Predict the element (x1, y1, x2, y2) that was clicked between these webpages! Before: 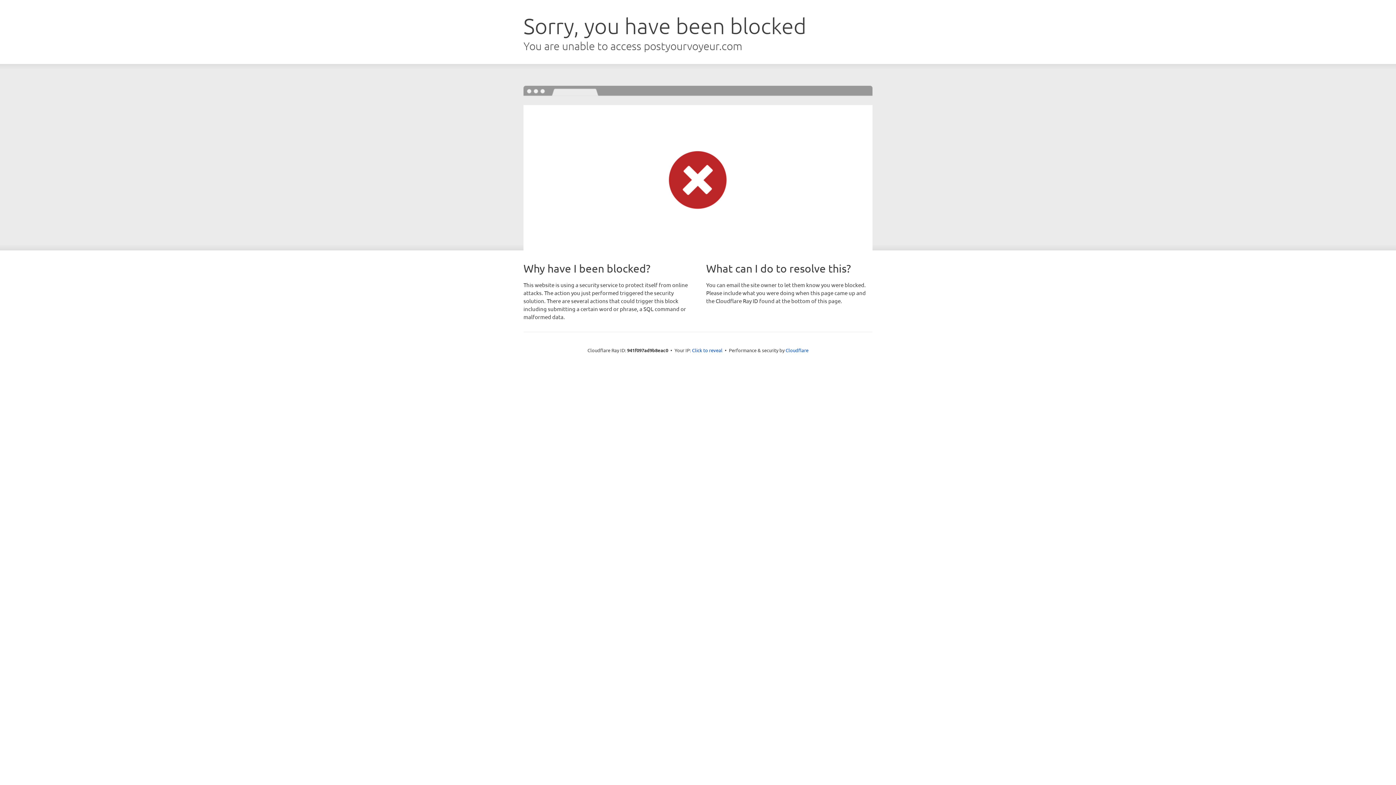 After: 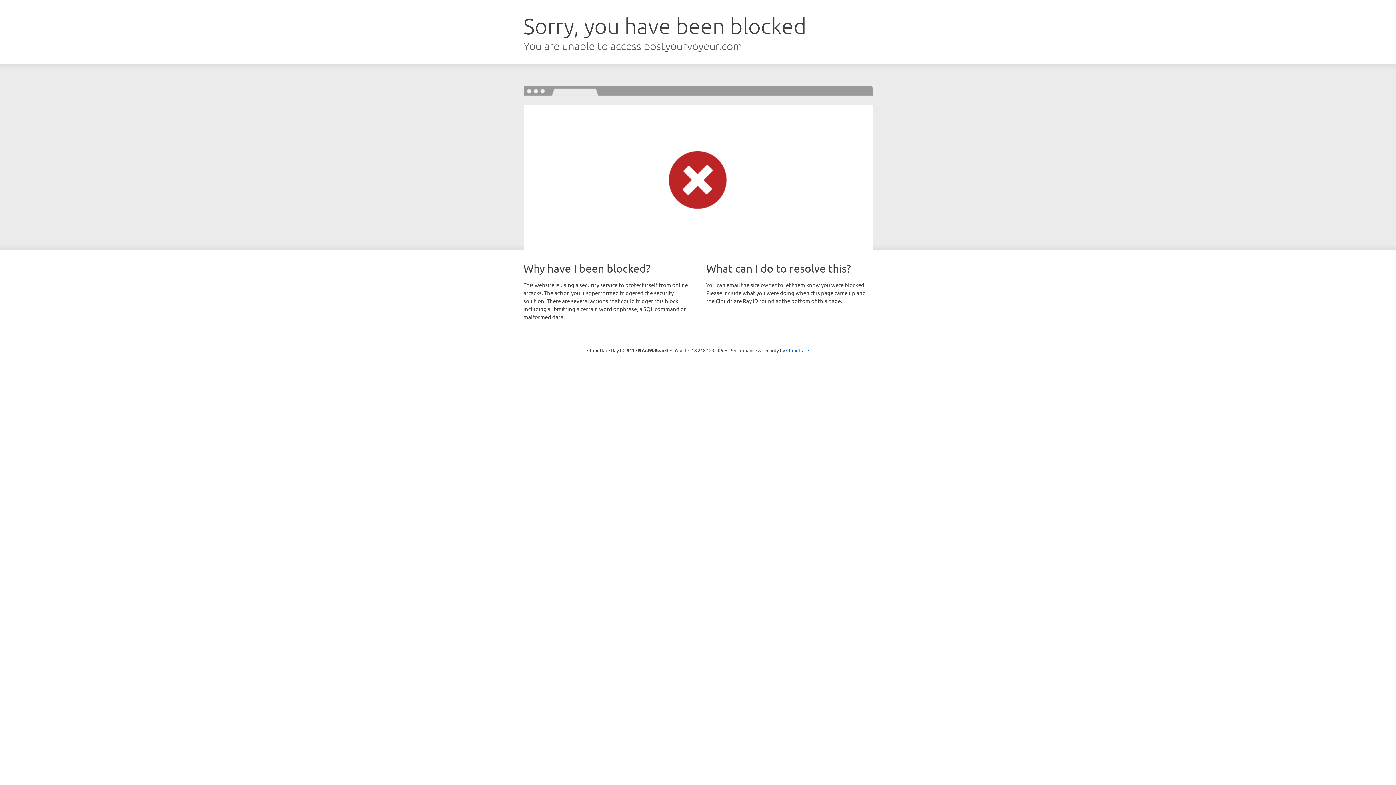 Action: bbox: (692, 346, 722, 353) label: Click to reveal